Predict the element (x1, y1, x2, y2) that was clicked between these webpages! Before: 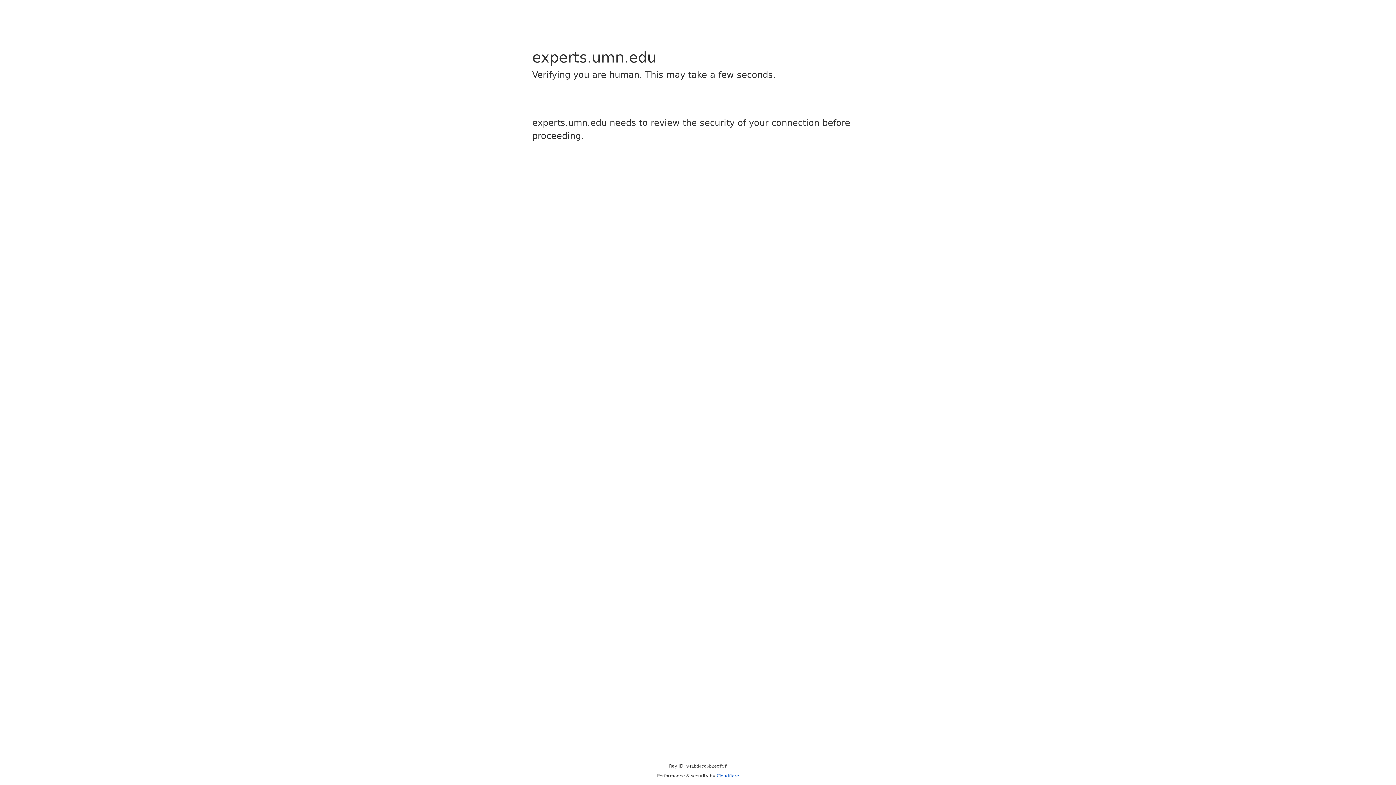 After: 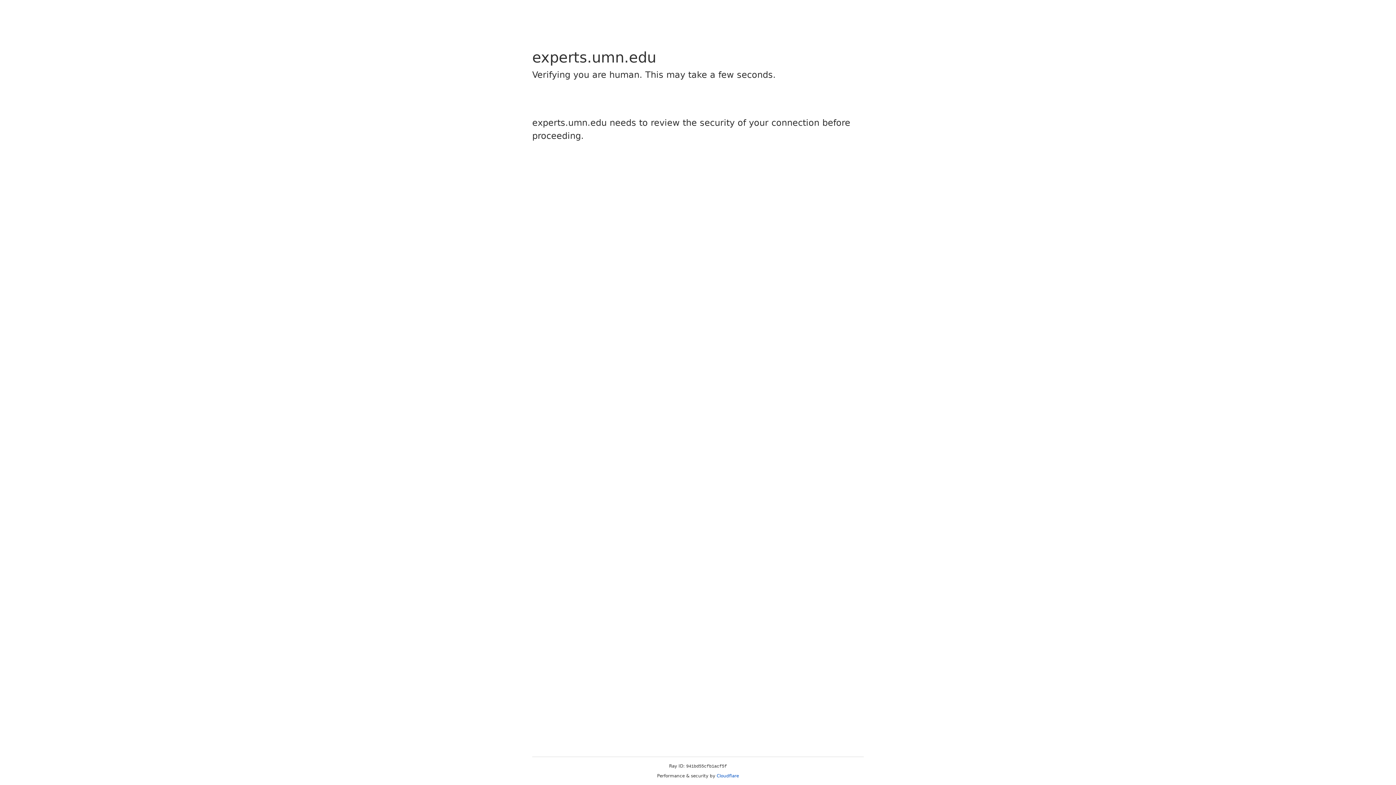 Action: label: Cloudflare bbox: (716, 773, 739, 778)